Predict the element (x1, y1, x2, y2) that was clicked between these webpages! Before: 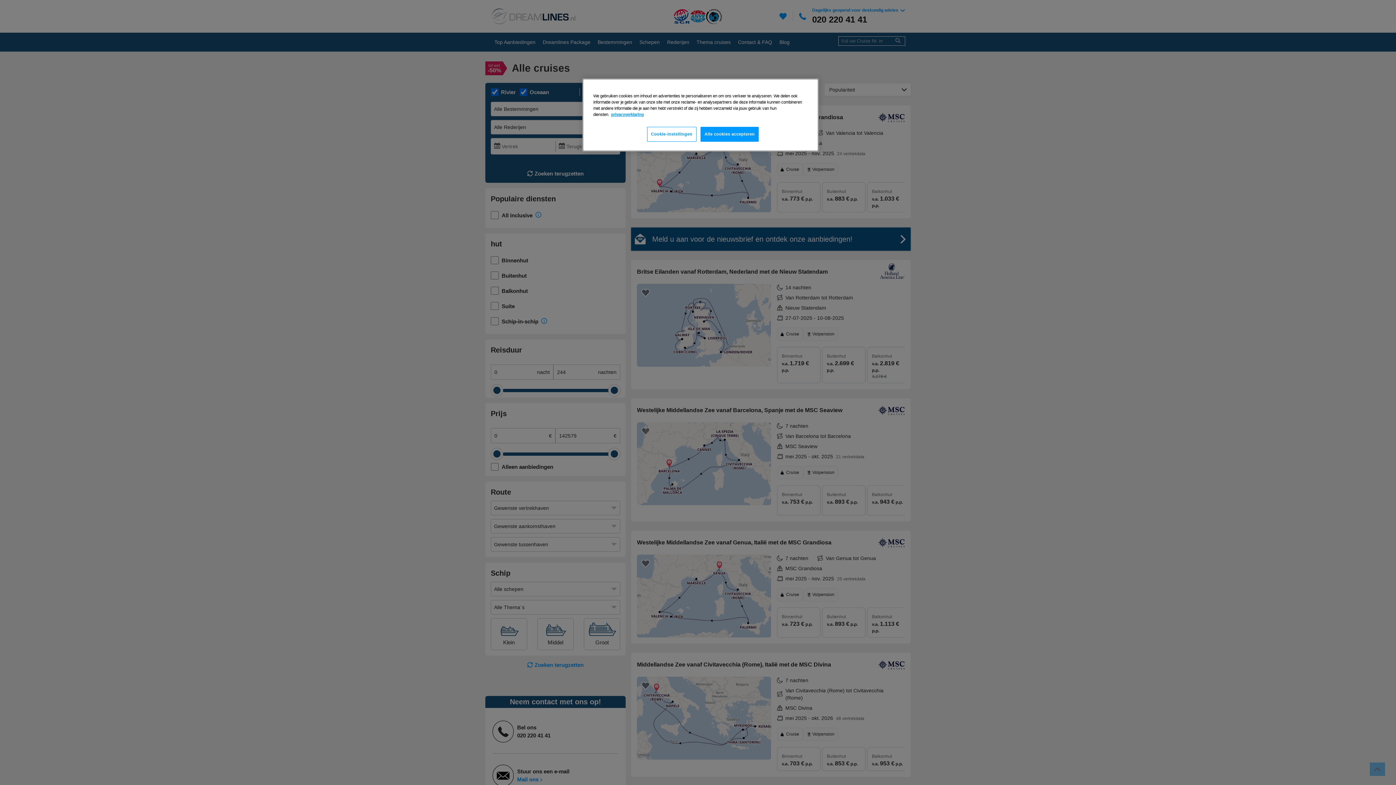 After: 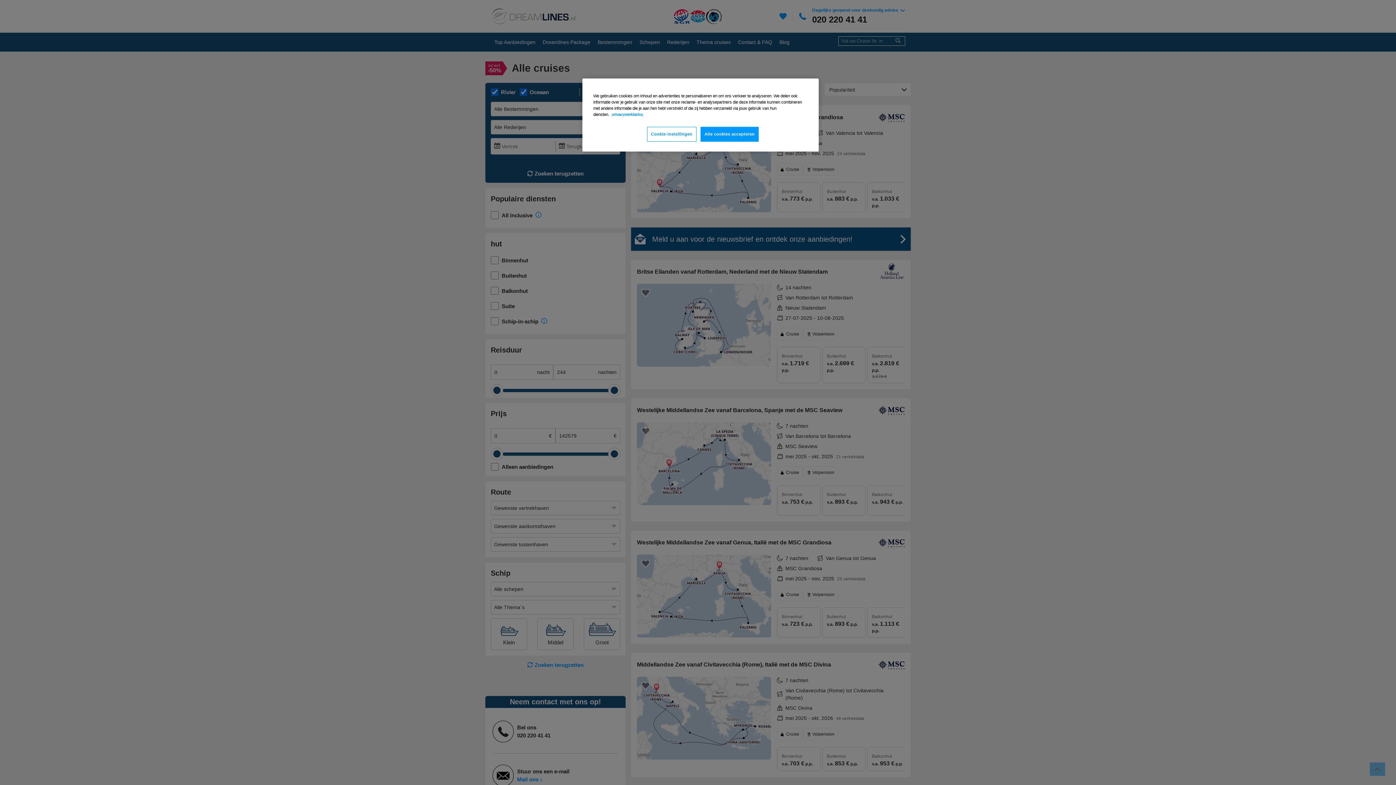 Action: label: Meer informatie over uw privacy, opent in een nieuw tabblad bbox: (611, 112, 644, 116)